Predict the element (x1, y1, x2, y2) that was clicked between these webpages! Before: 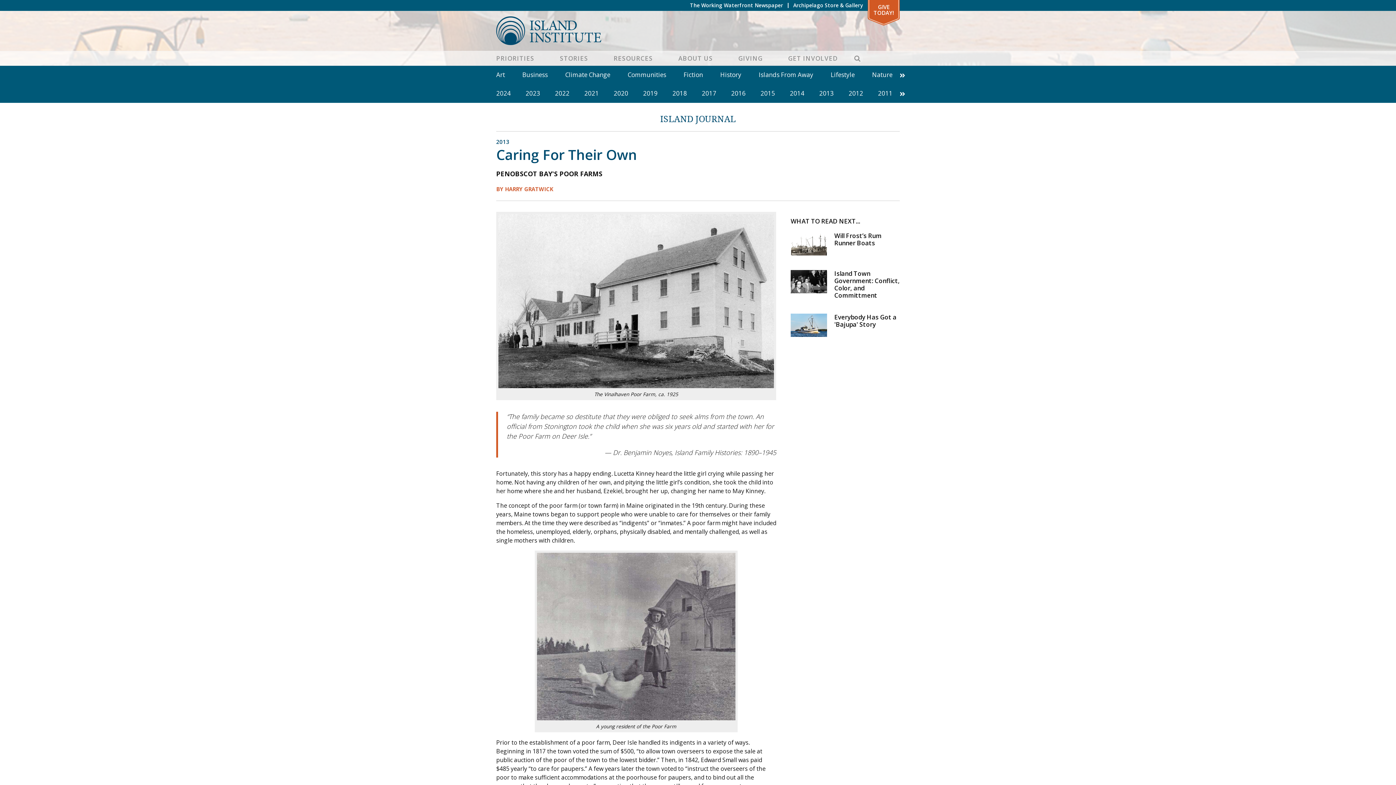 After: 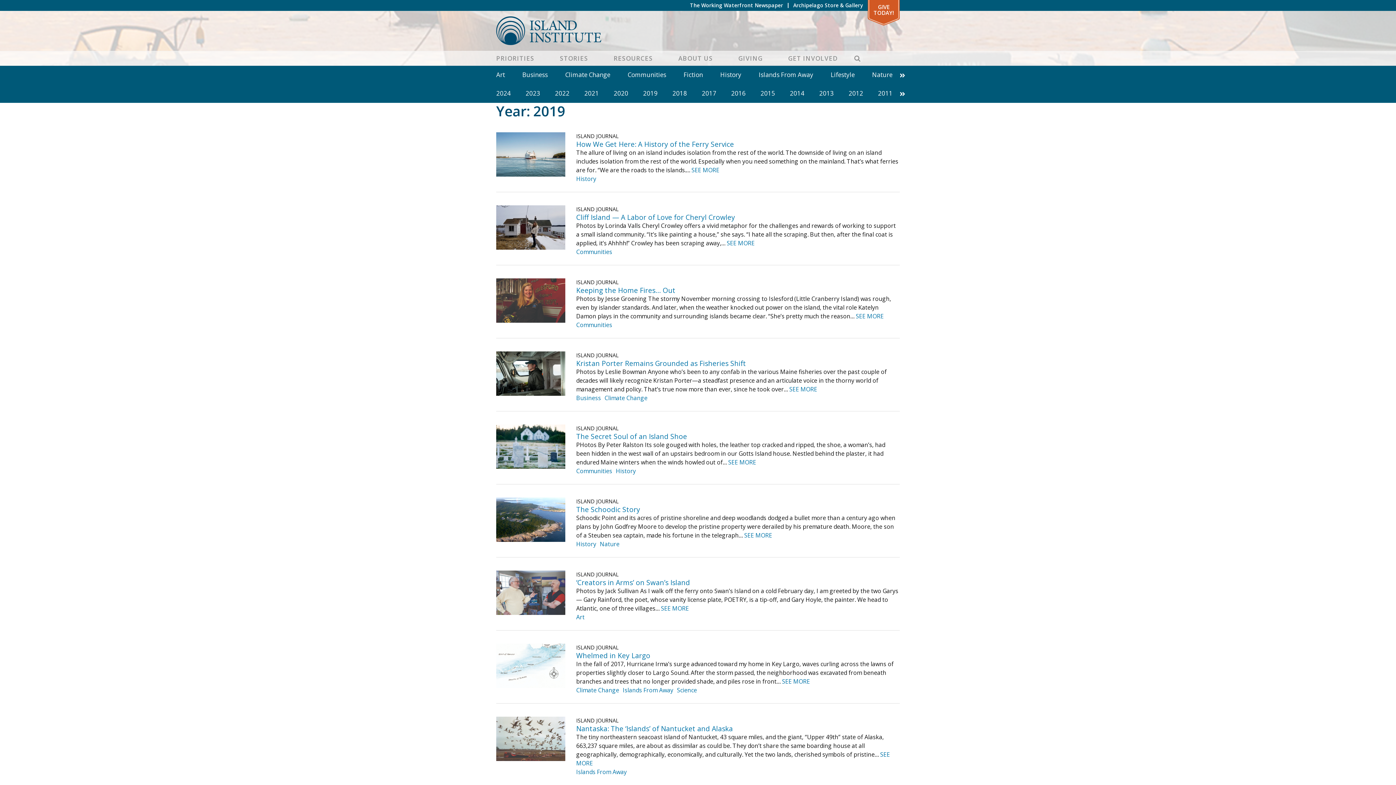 Action: label: 2019 bbox: (643, 89, 657, 97)